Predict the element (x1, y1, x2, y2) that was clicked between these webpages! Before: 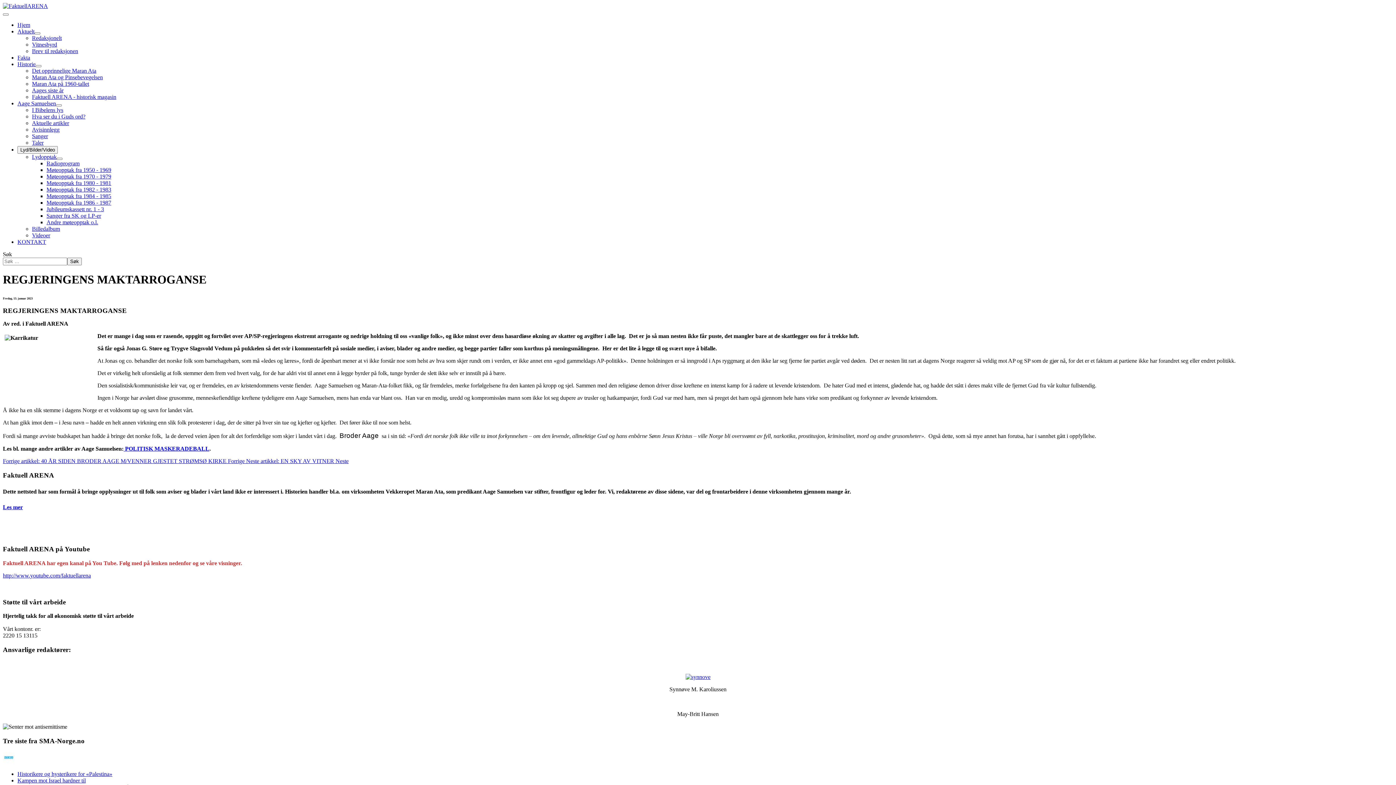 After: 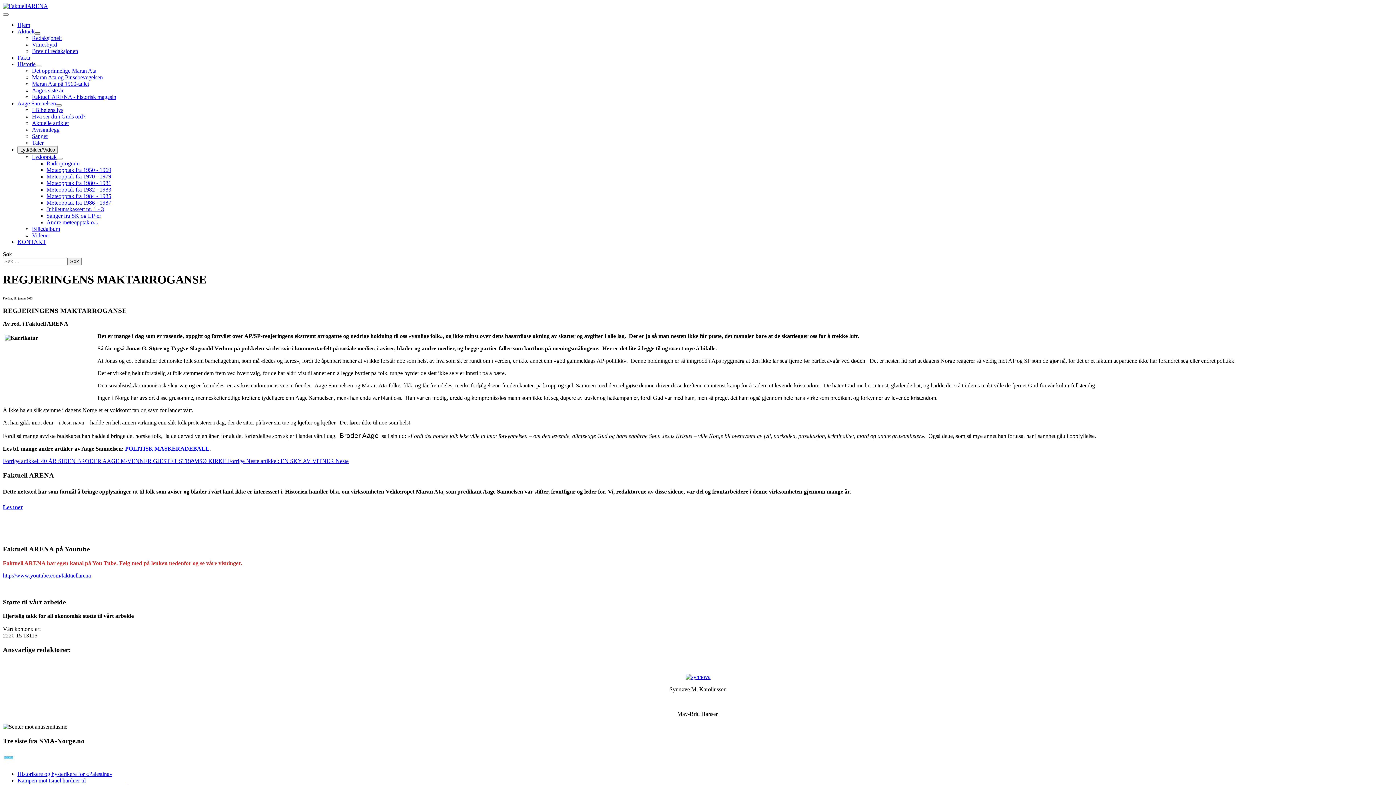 Action: label: Aktuelt bbox: (34, 32, 40, 34)